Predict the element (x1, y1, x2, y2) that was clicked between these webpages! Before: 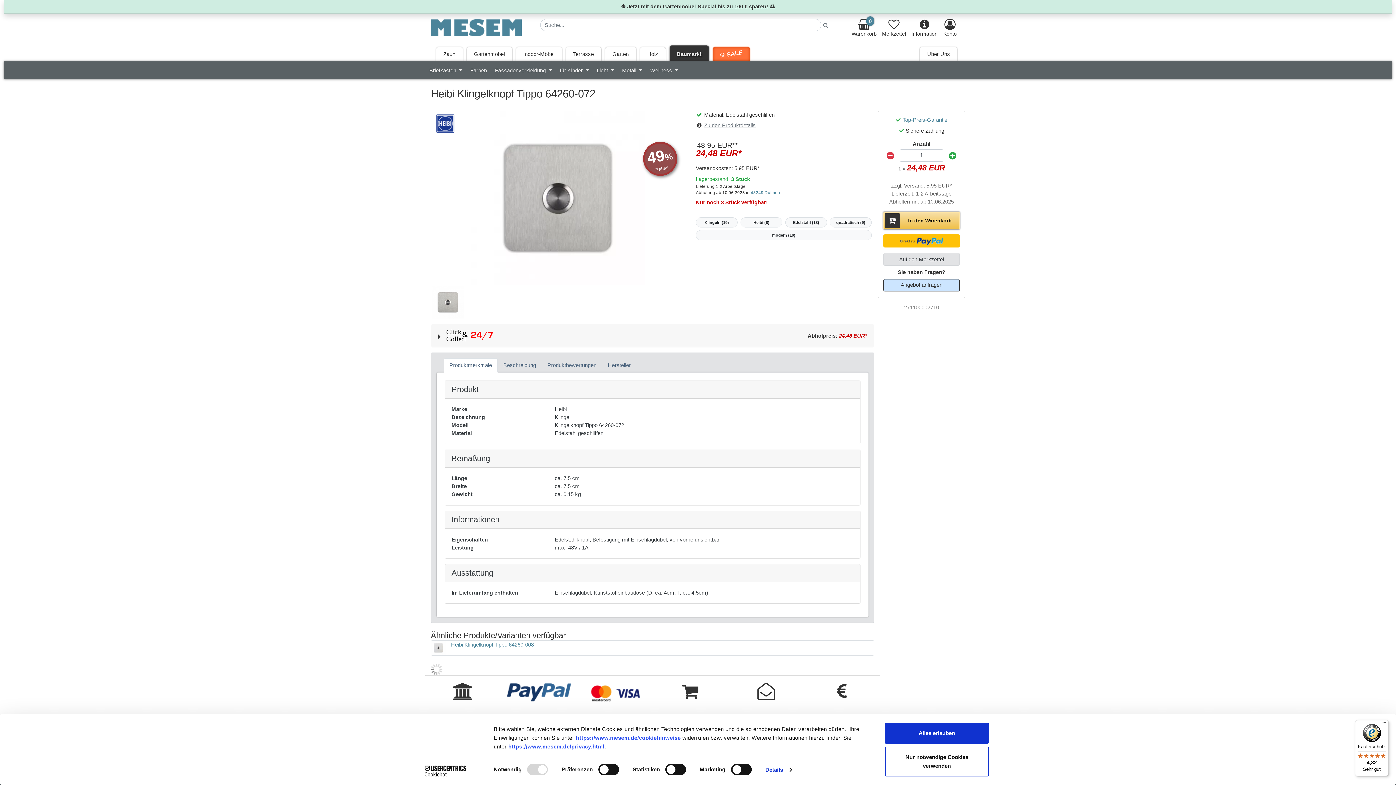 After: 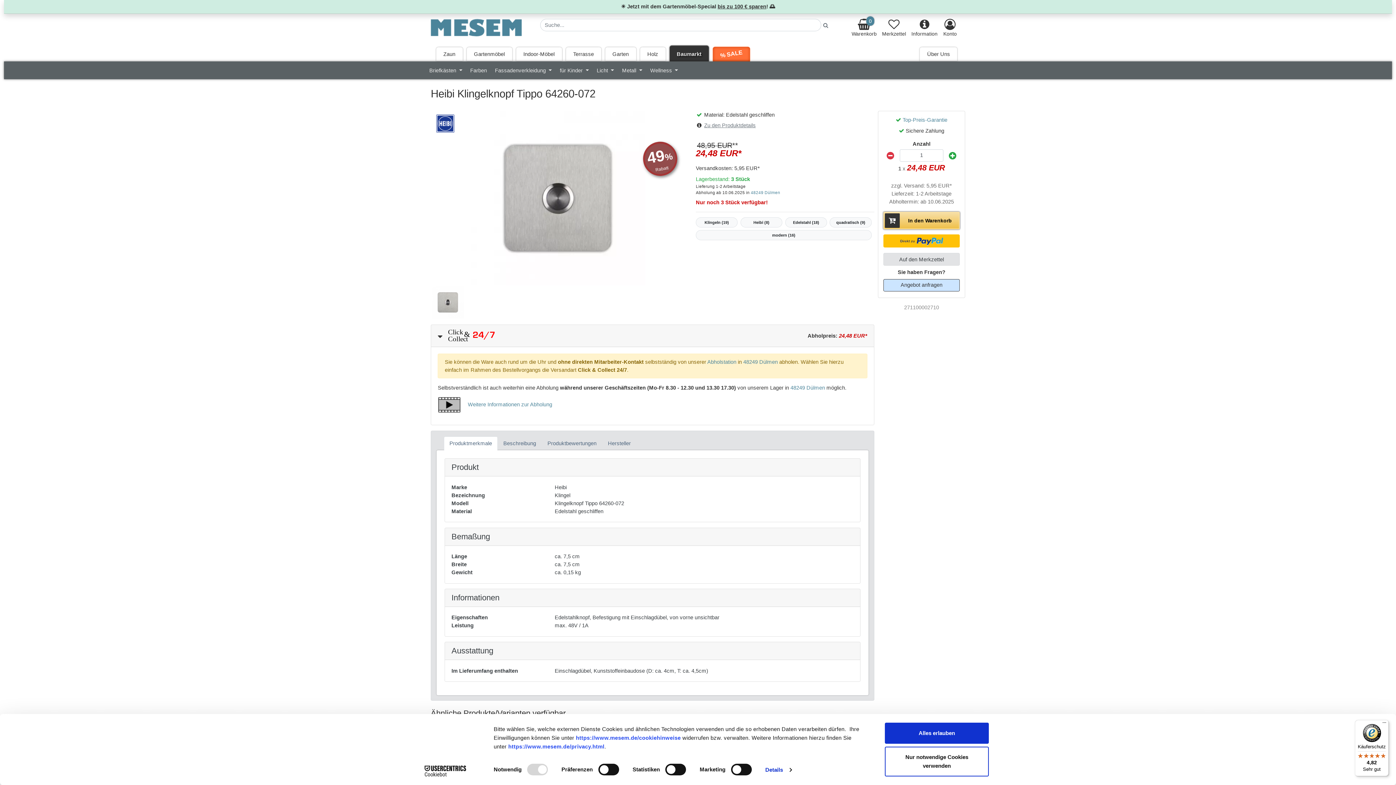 Action: bbox: (431, 325, 874, 347) label: Abholpreis: 24,48 EUR*